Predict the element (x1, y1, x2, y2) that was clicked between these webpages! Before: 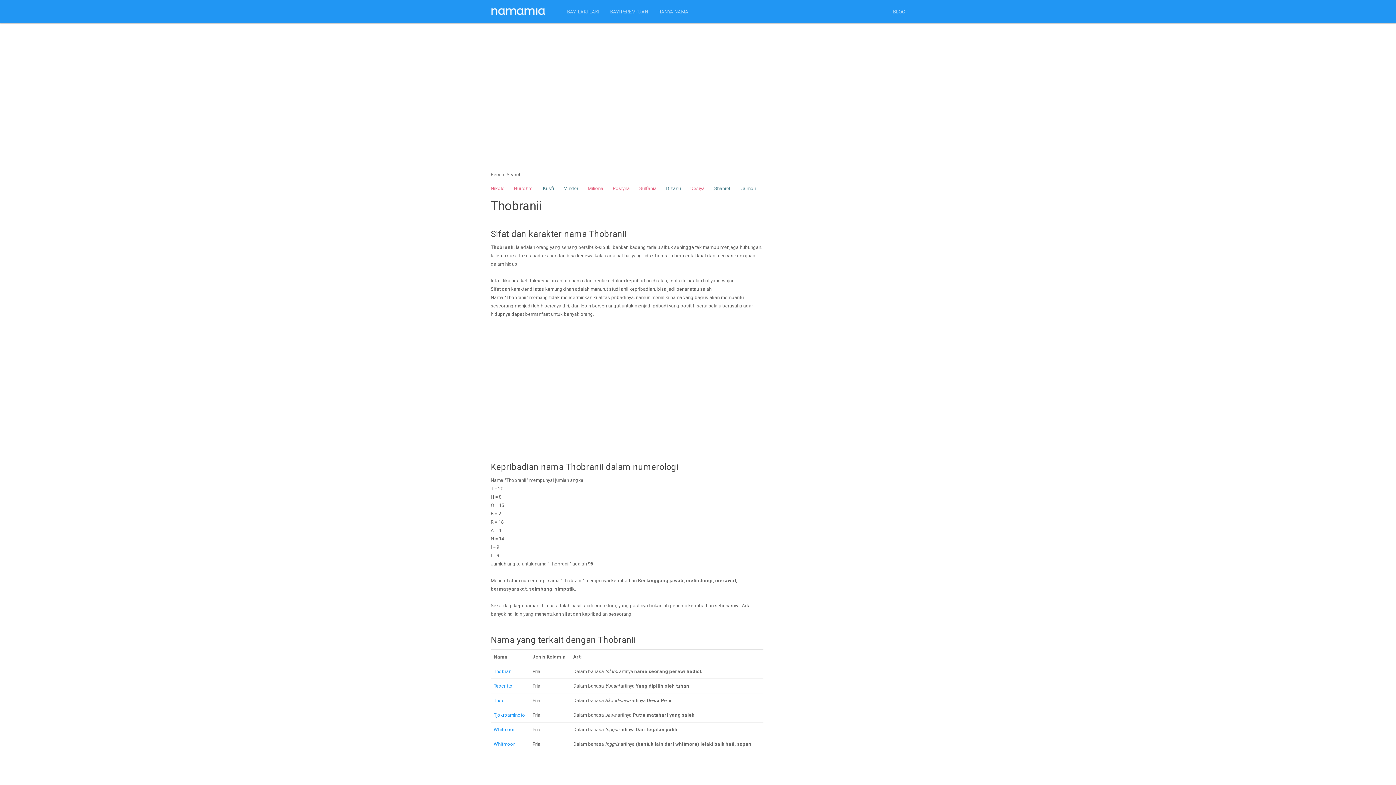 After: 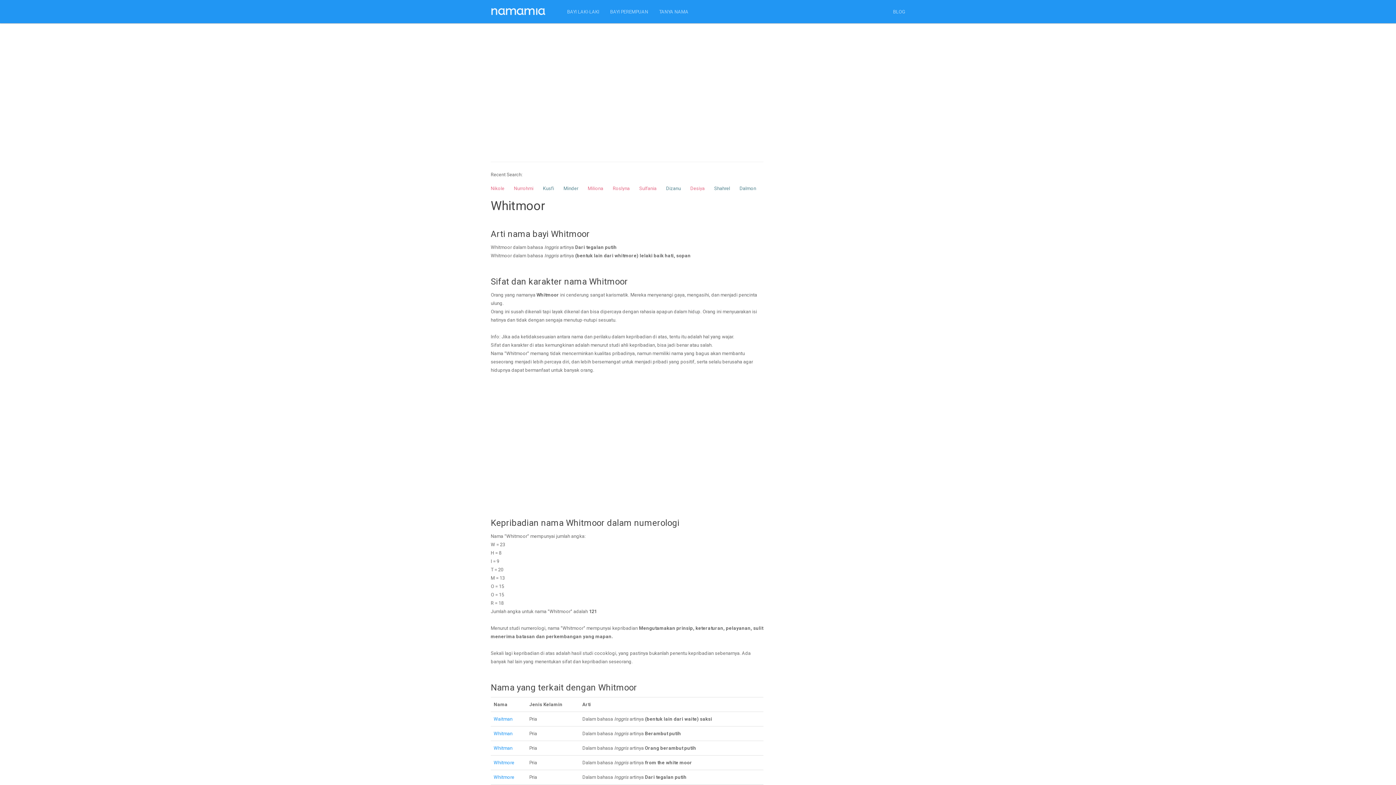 Action: bbox: (493, 727, 514, 732) label: Whitmoor